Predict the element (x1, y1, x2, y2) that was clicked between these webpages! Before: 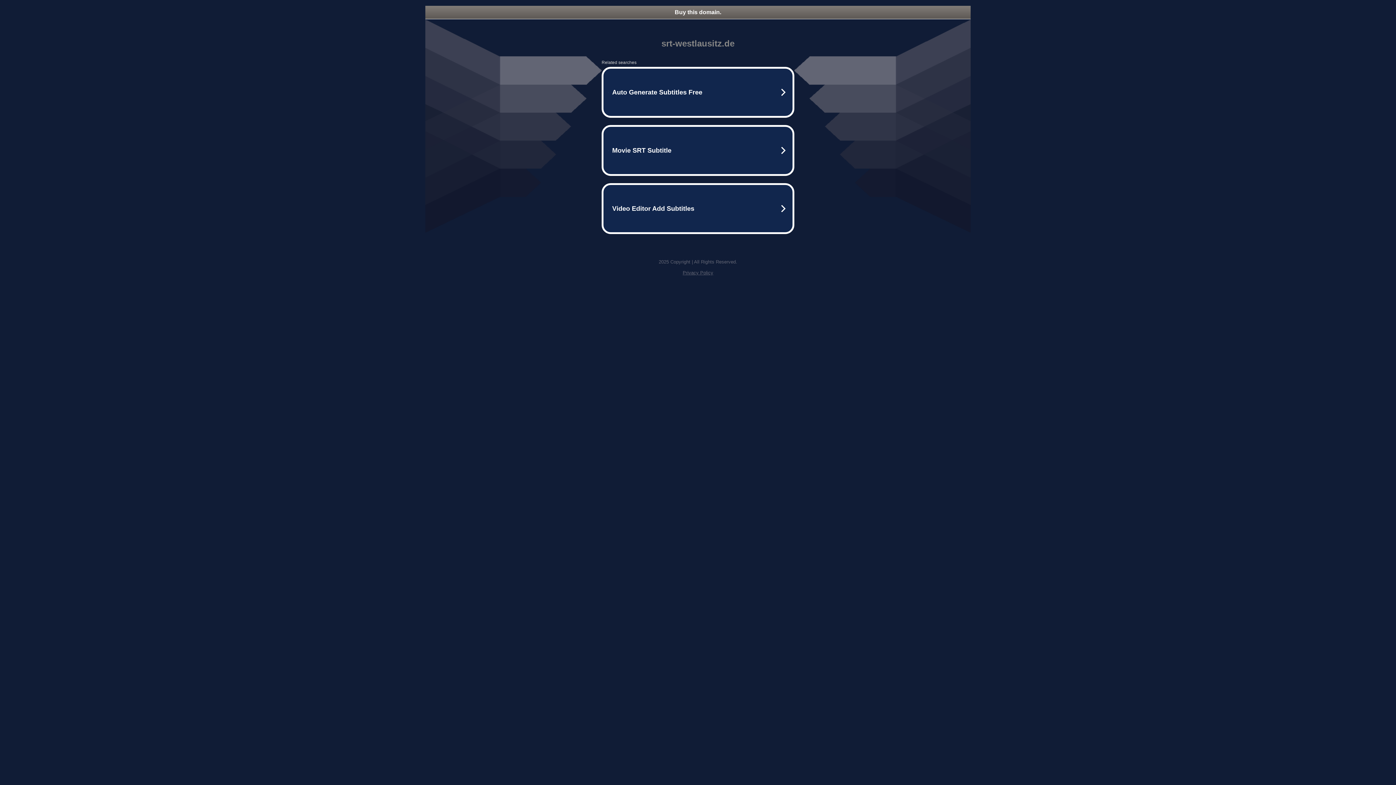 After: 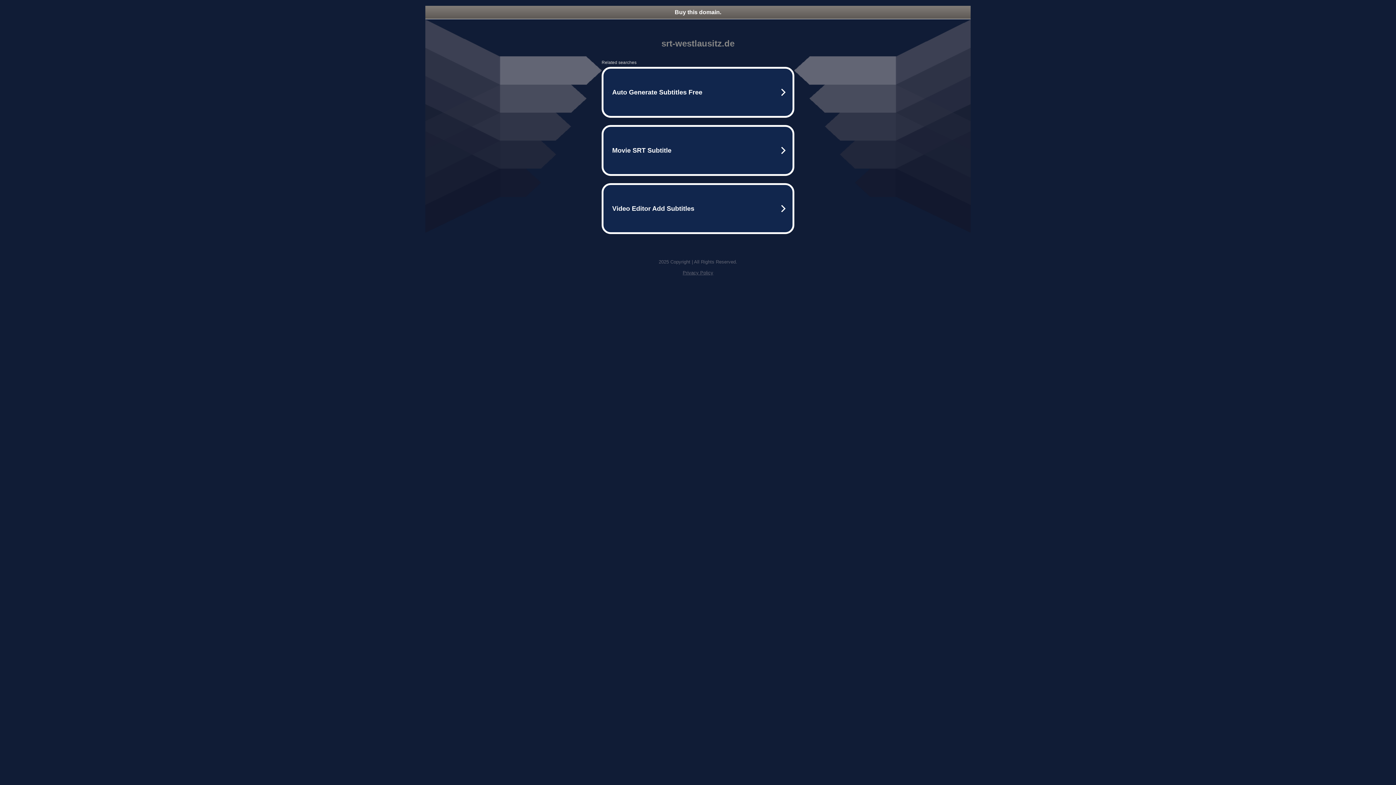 Action: bbox: (682, 270, 713, 275) label: Privacy Policy